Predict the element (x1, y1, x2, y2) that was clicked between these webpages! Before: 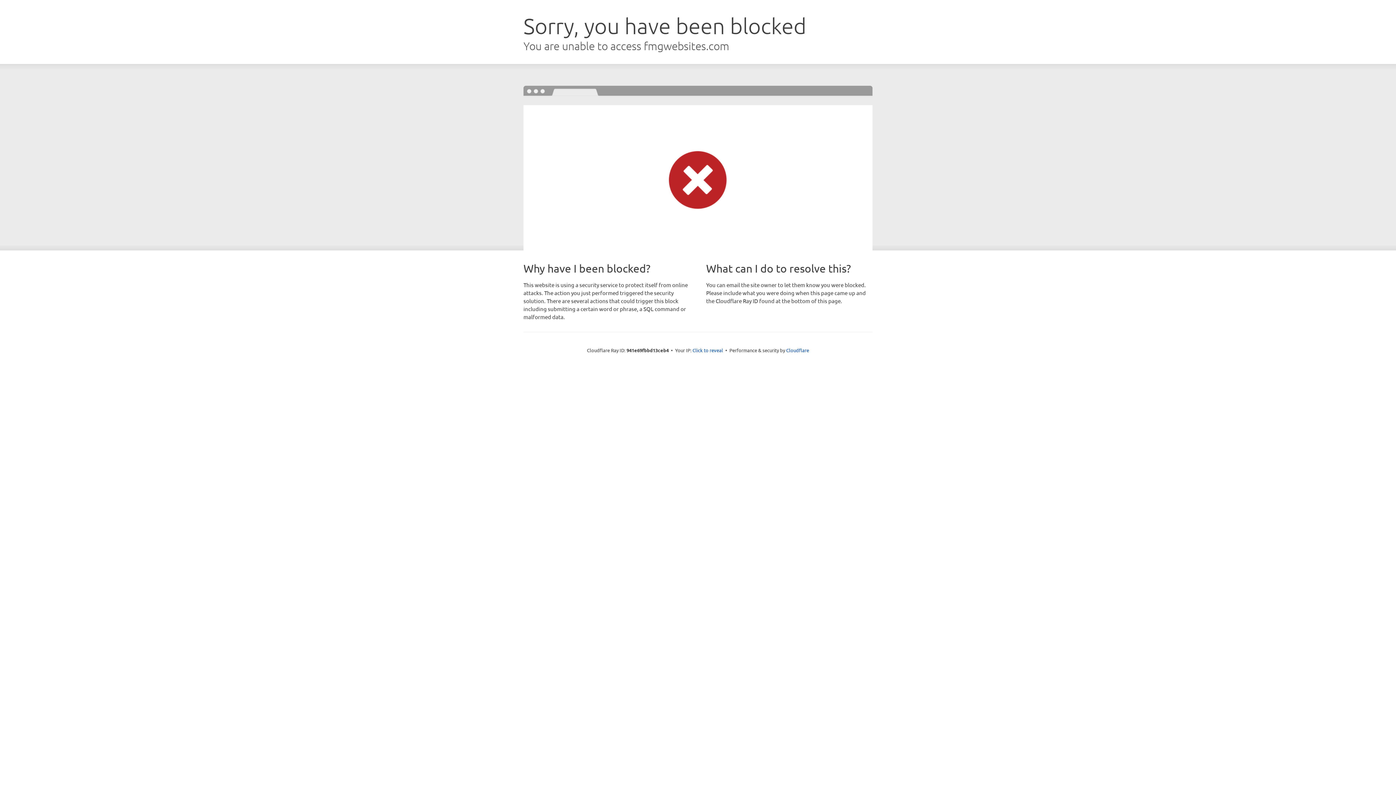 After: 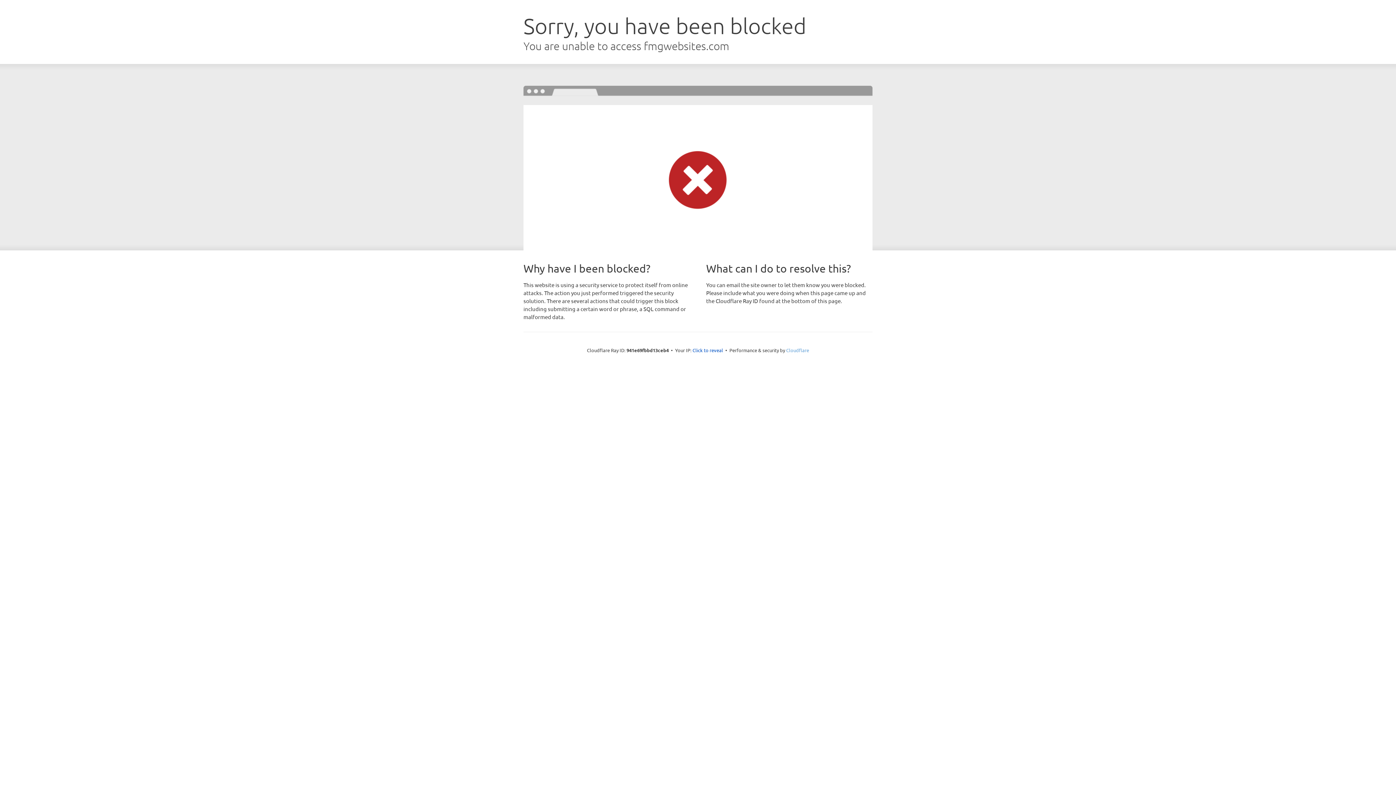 Action: bbox: (786, 347, 809, 353) label: Cloudflare